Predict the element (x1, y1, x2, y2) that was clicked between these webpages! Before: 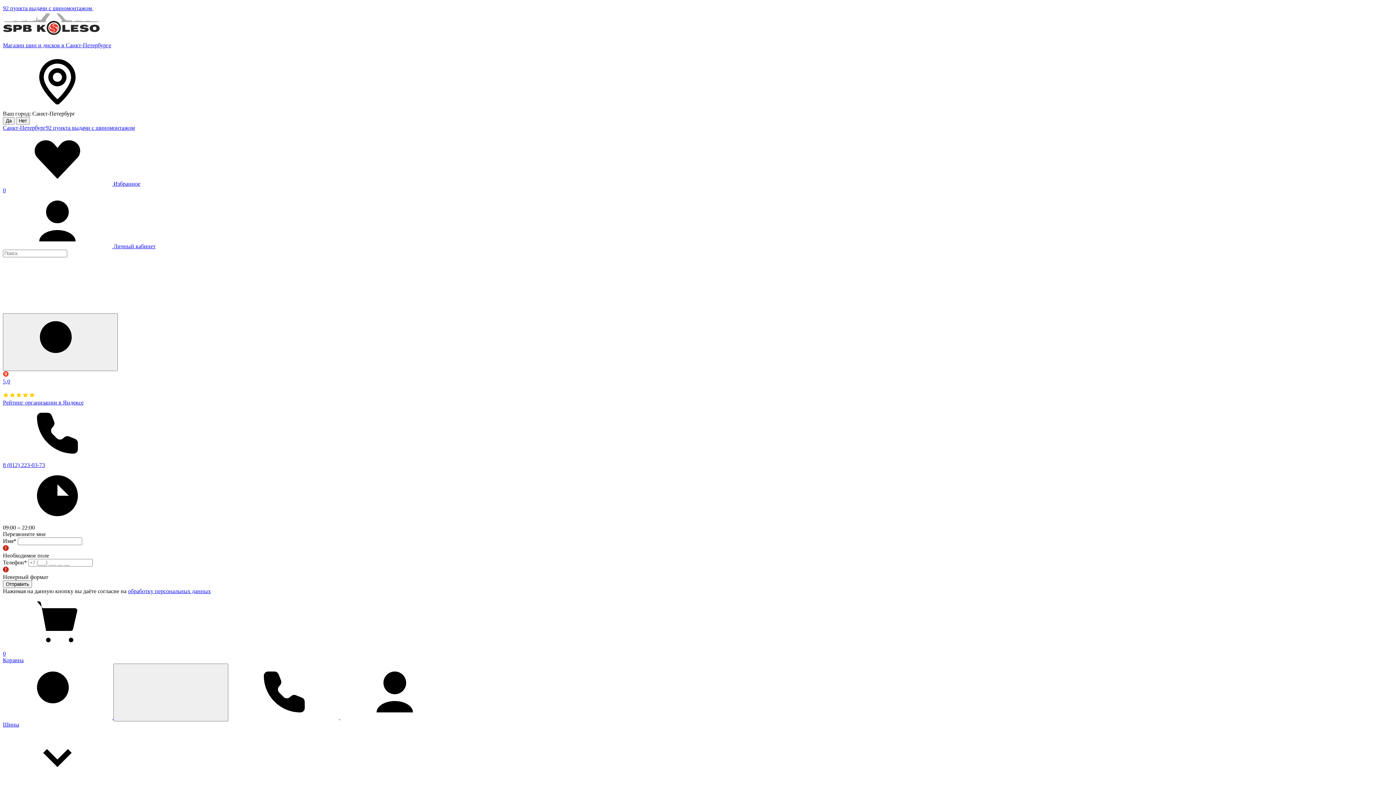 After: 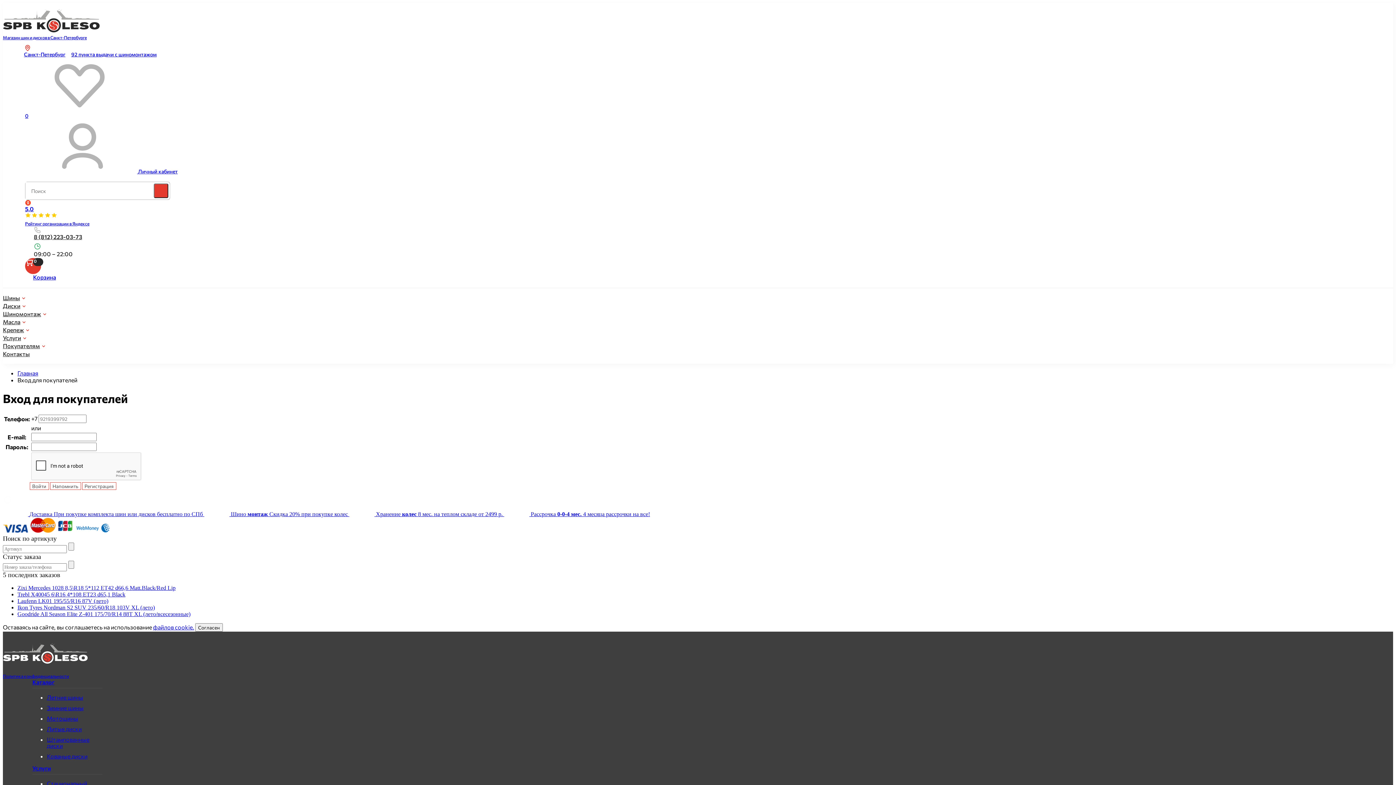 Action: label:  Личный кабинет bbox: (2, 243, 155, 249)